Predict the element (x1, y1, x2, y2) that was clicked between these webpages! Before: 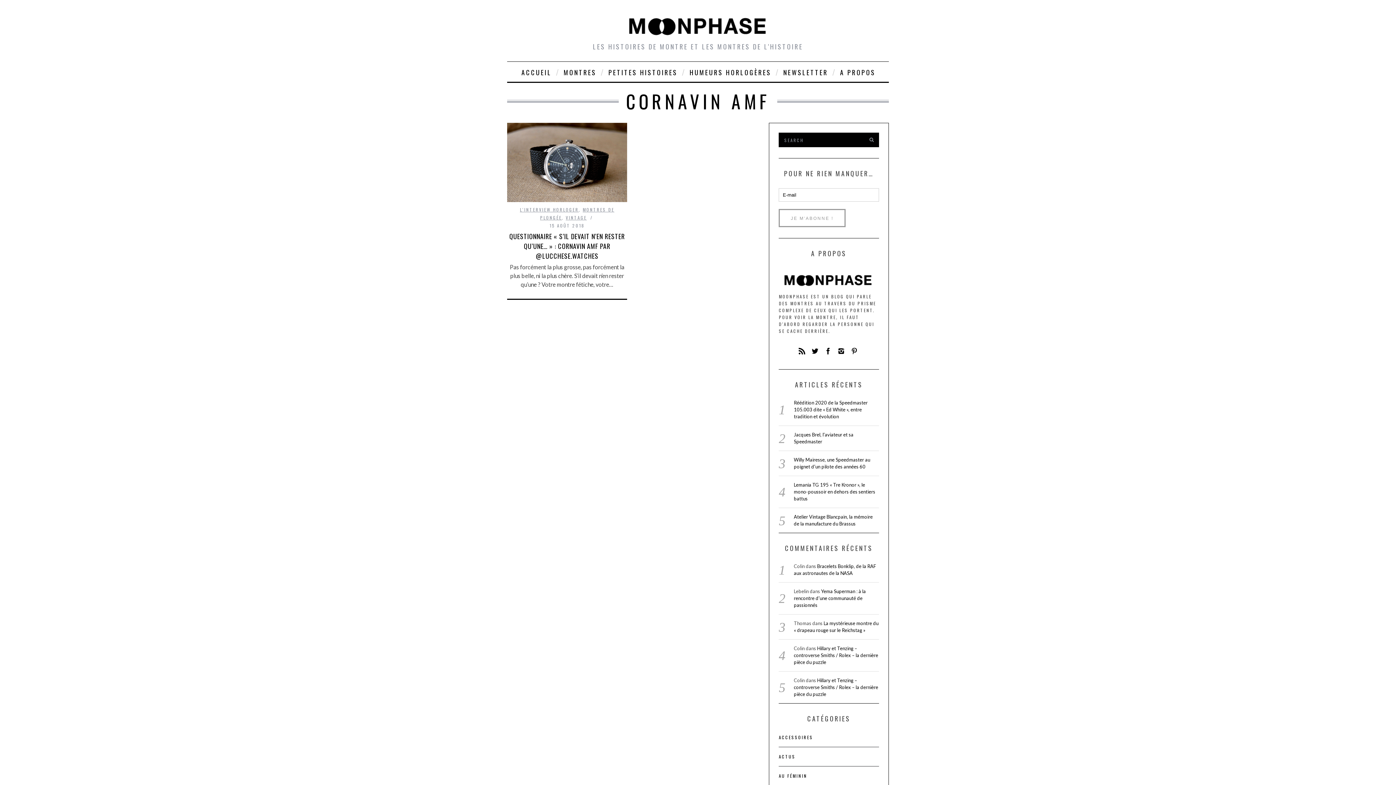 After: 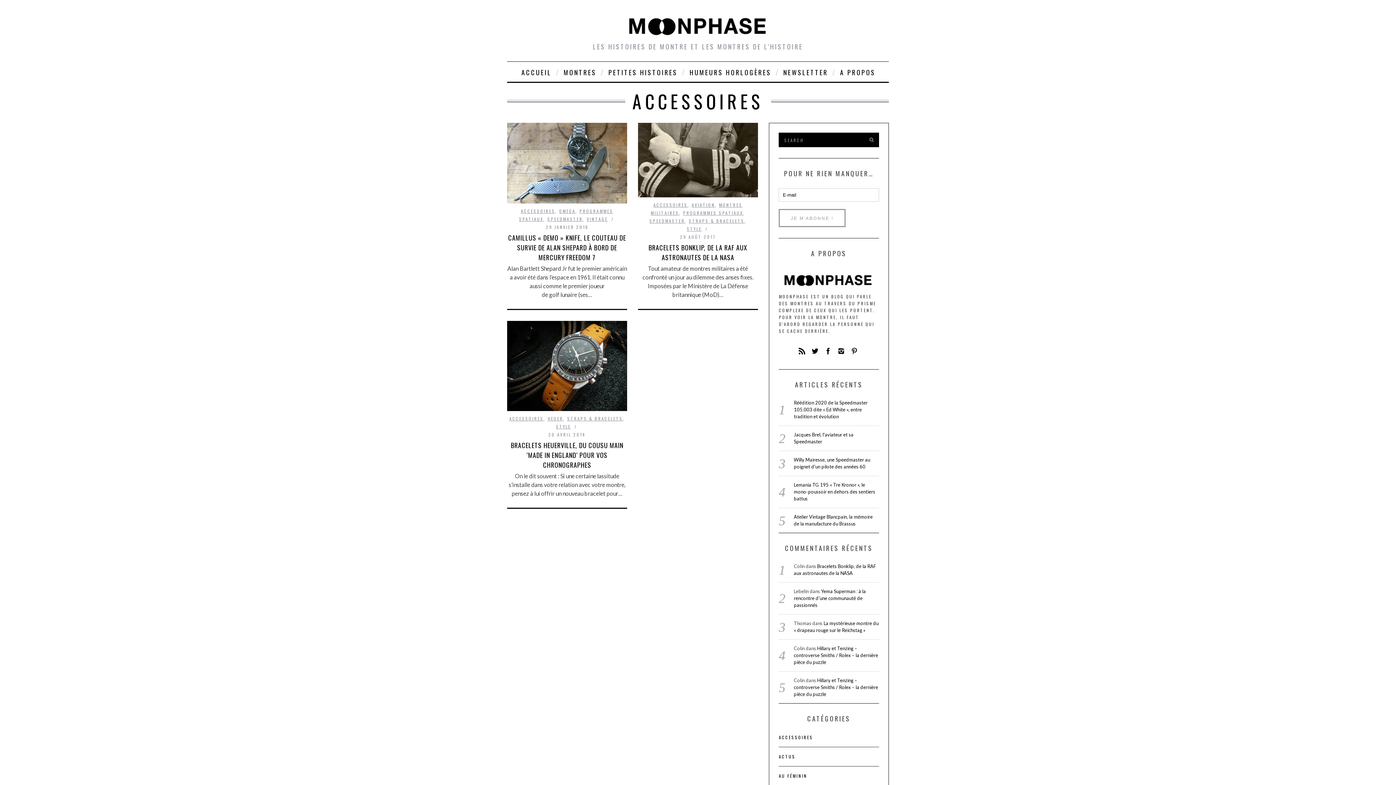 Action: bbox: (779, 734, 813, 740) label: ACCESSOIRES